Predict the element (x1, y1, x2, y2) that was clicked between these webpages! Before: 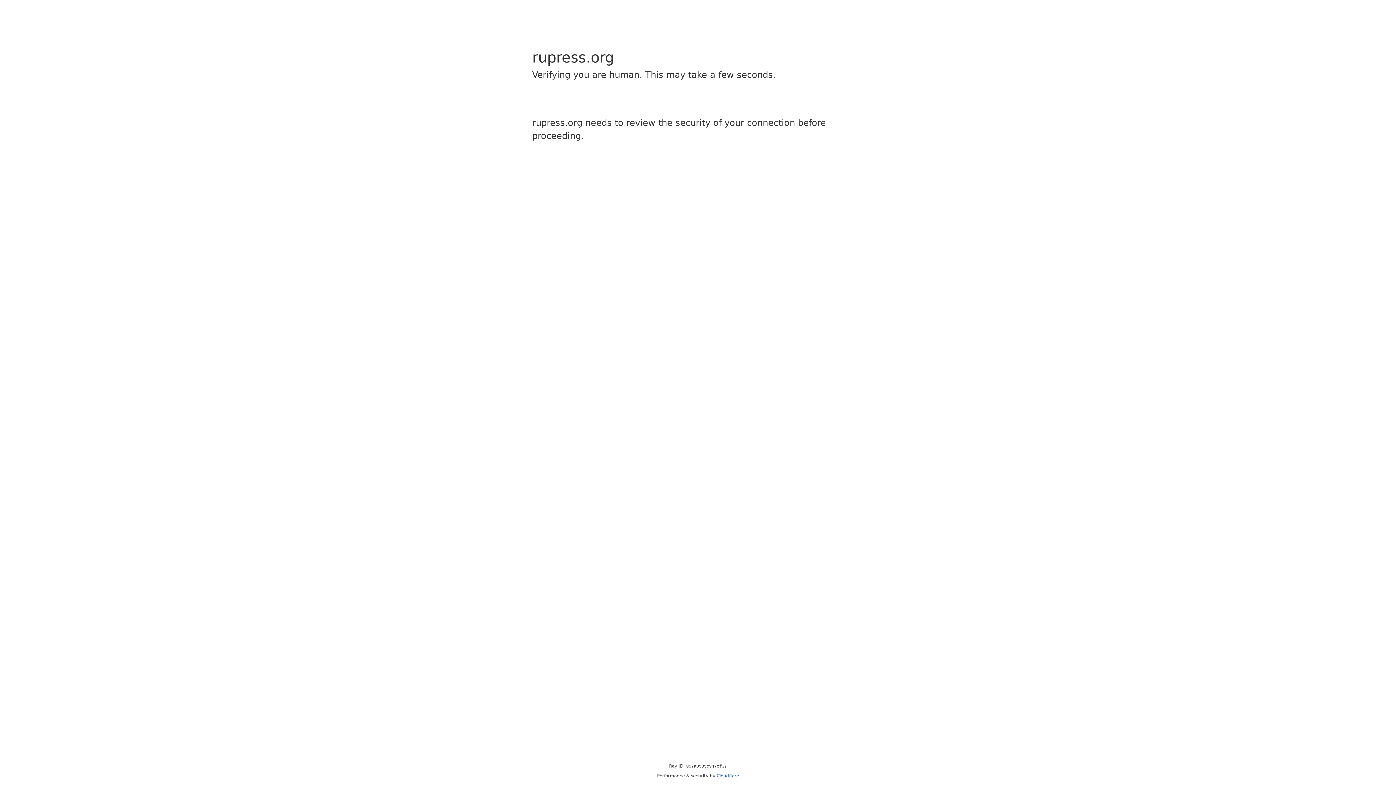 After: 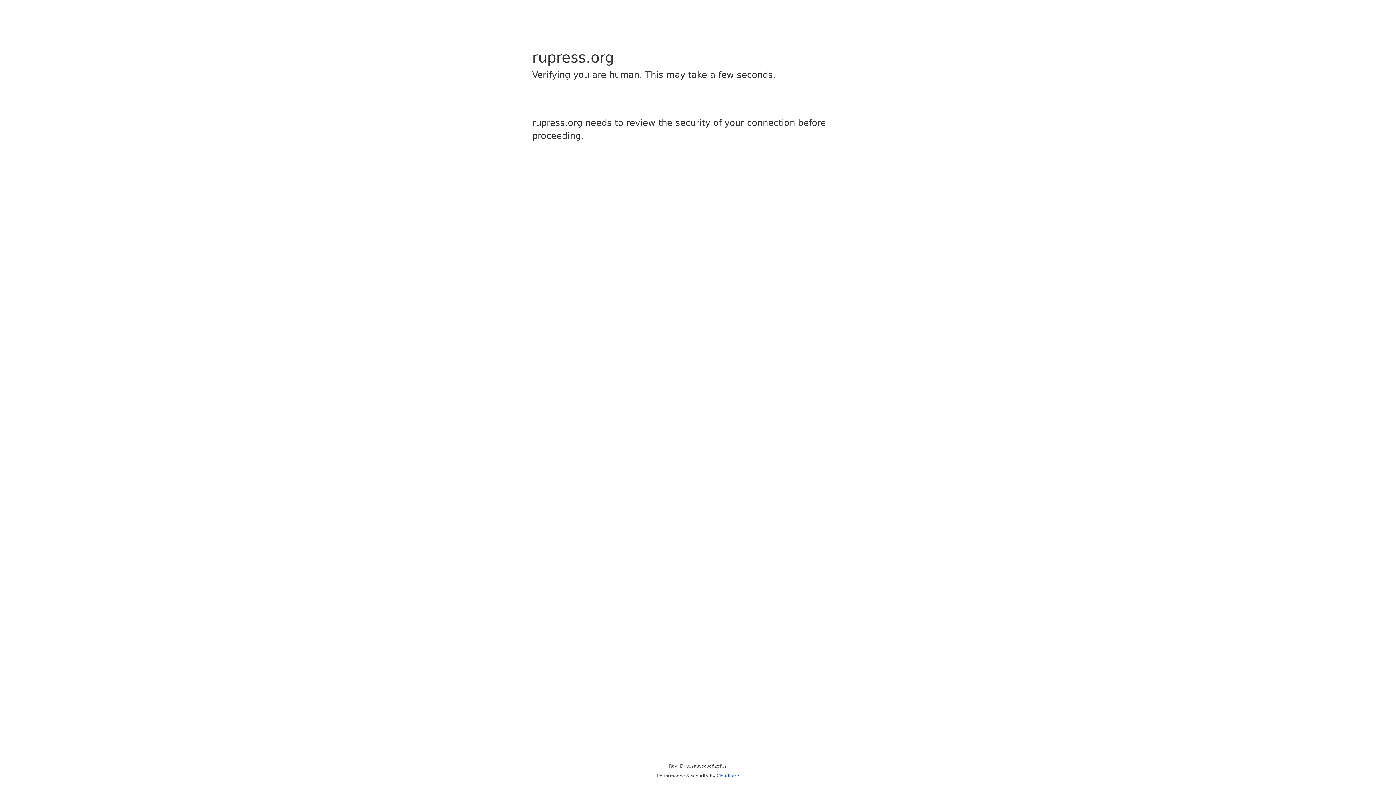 Action: label: Cloudflare bbox: (716, 773, 739, 778)